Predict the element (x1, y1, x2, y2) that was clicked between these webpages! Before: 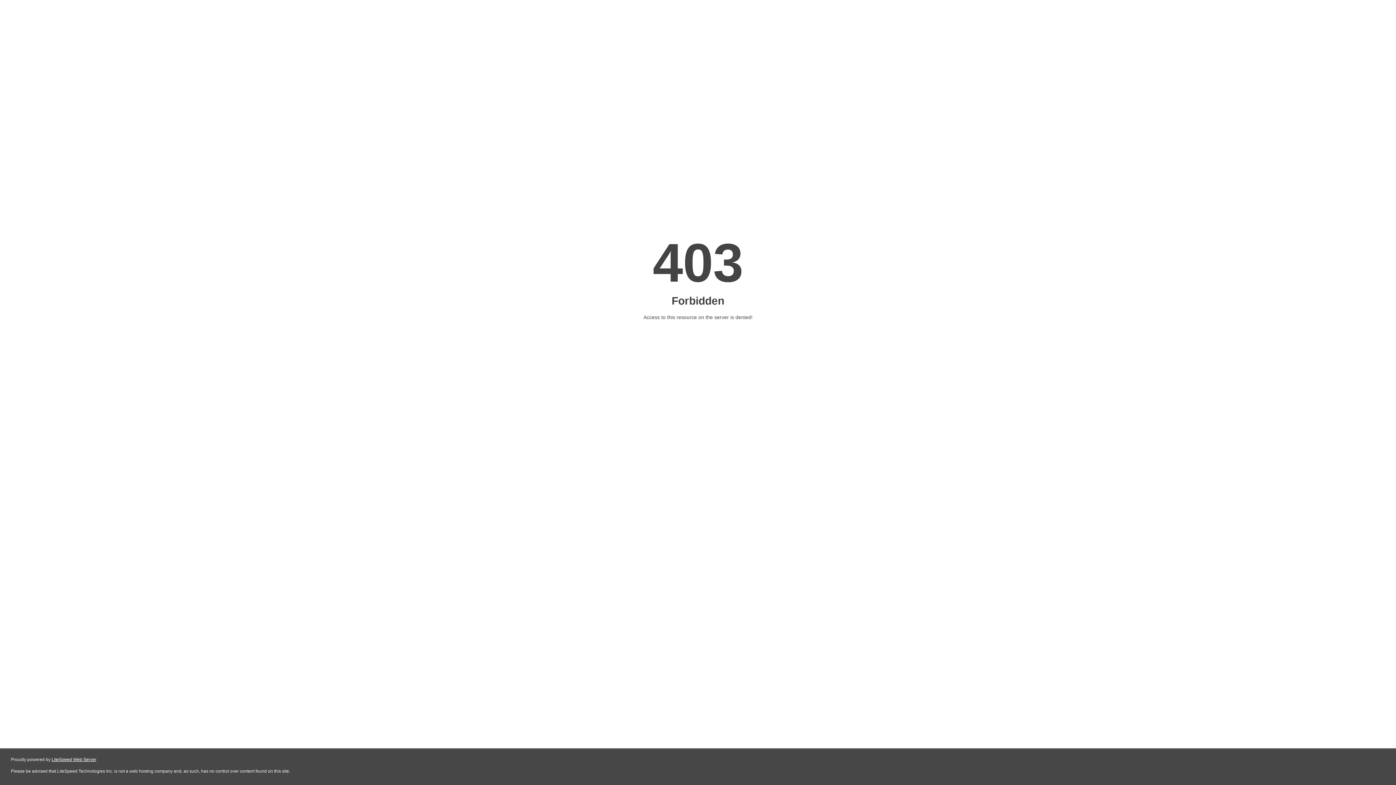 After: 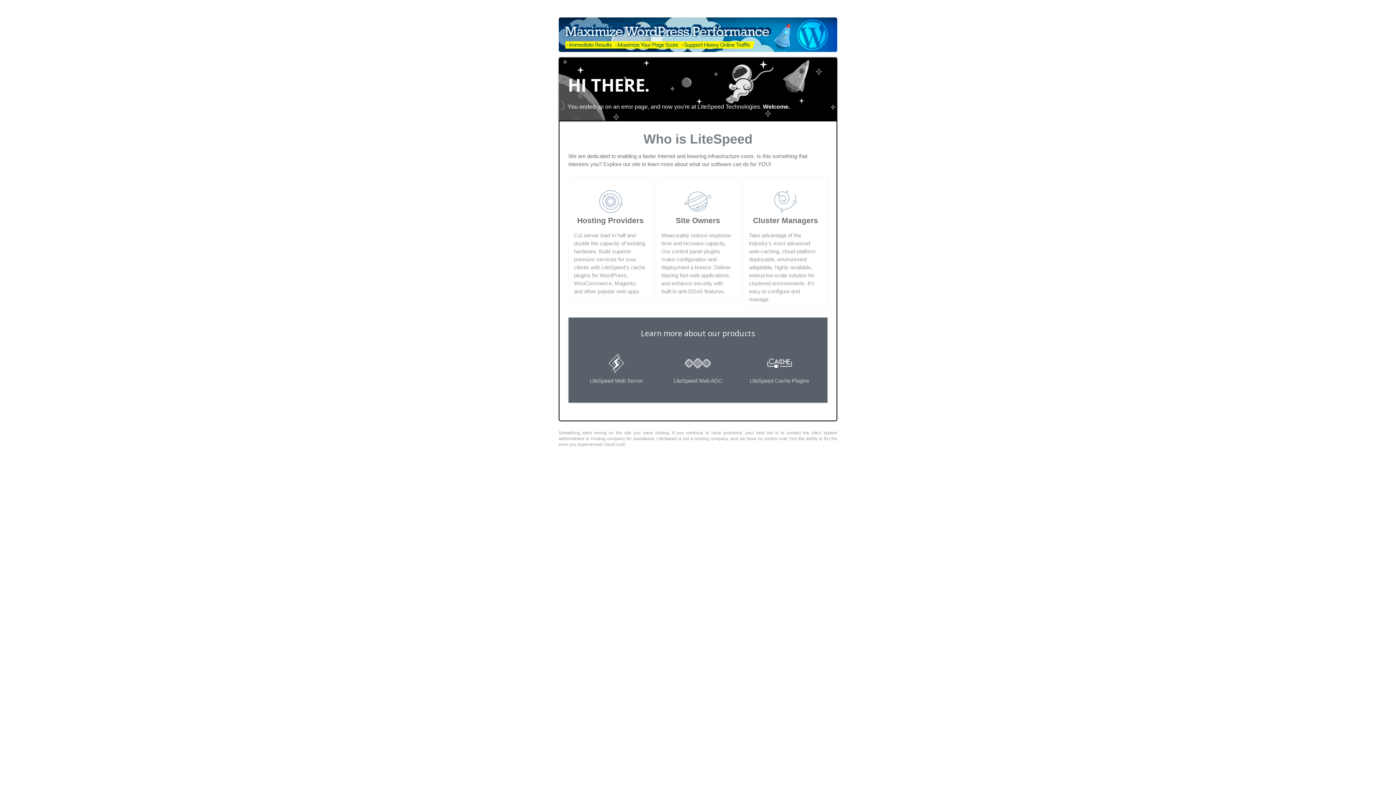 Action: bbox: (51, 757, 96, 762) label: LiteSpeed Web Server